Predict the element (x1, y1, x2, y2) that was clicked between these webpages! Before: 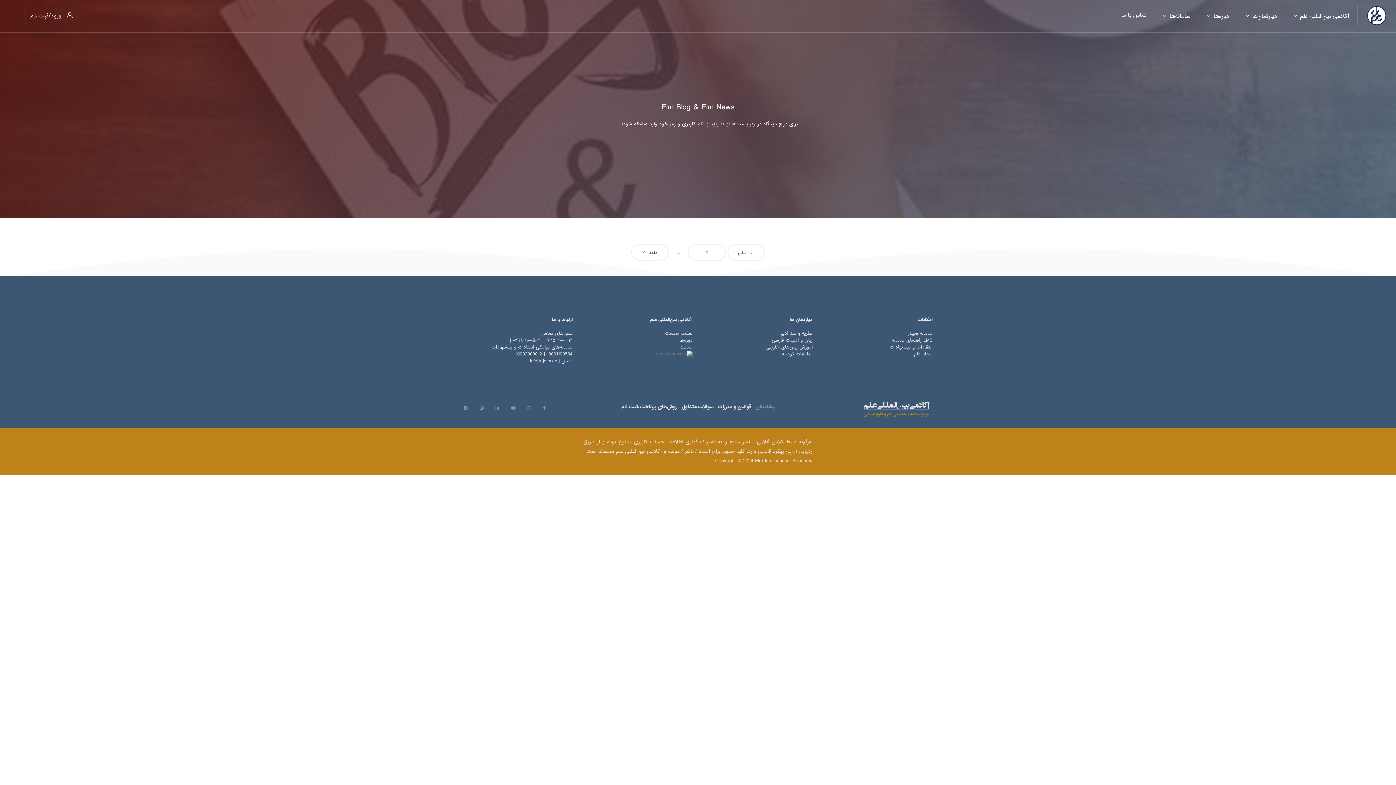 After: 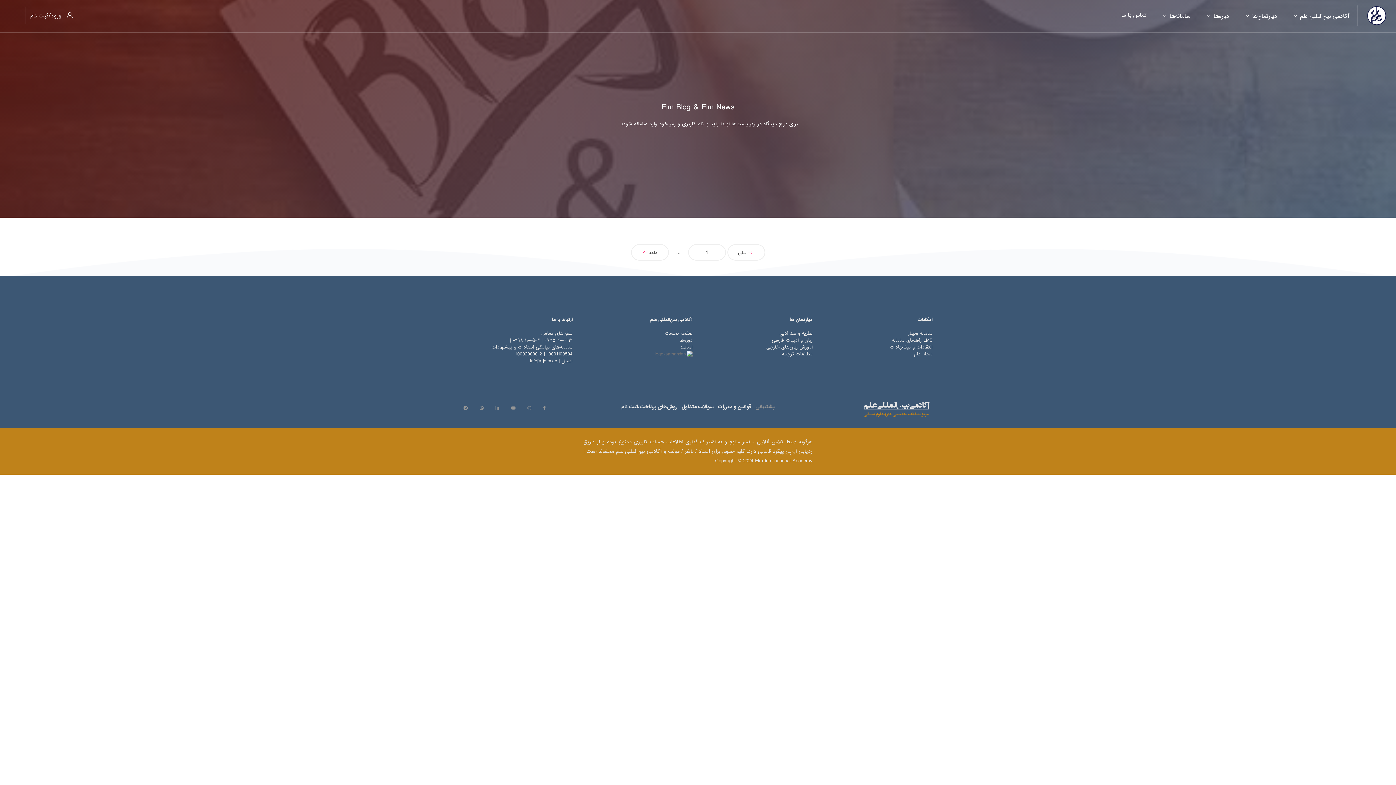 Action: bbox: (892, 337, 932, 344) label: LMS راهنمای سامانه